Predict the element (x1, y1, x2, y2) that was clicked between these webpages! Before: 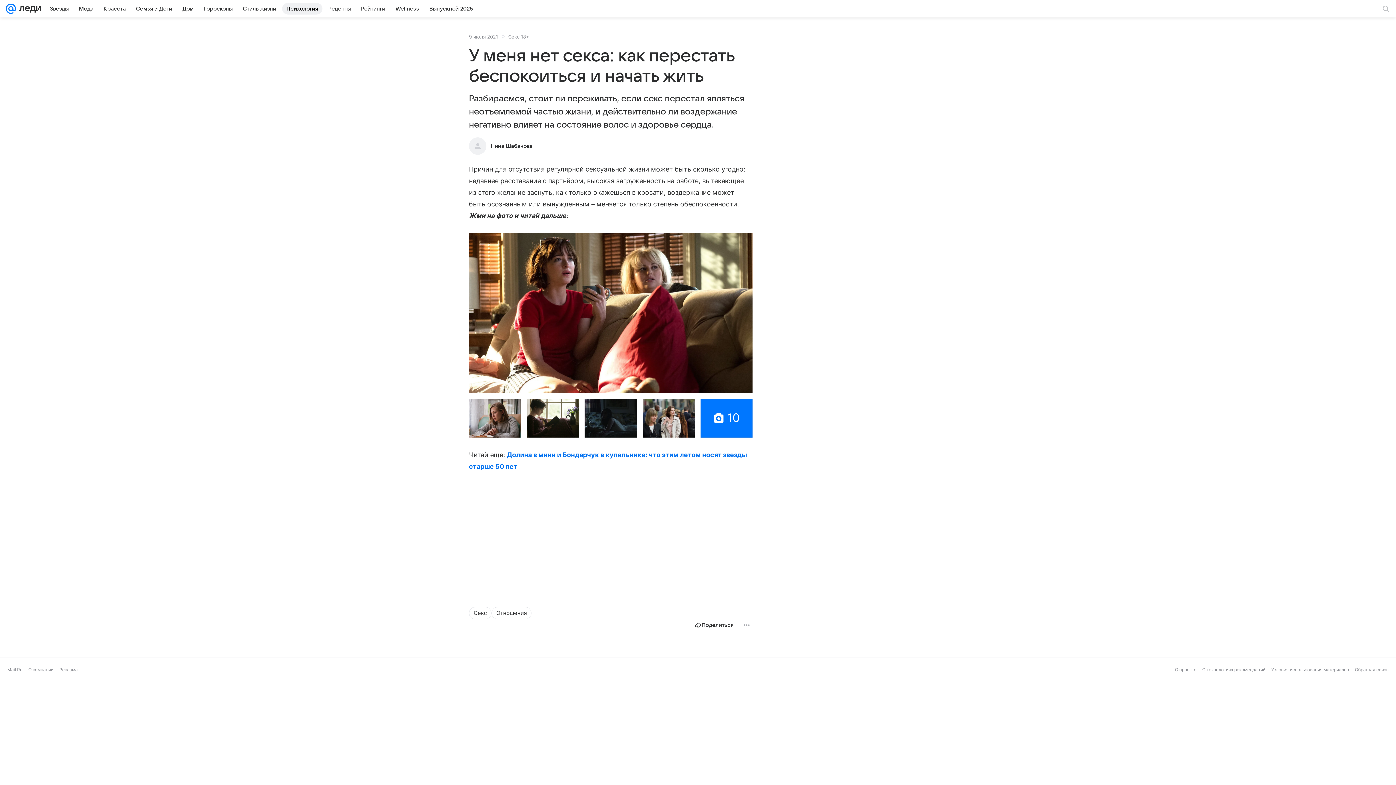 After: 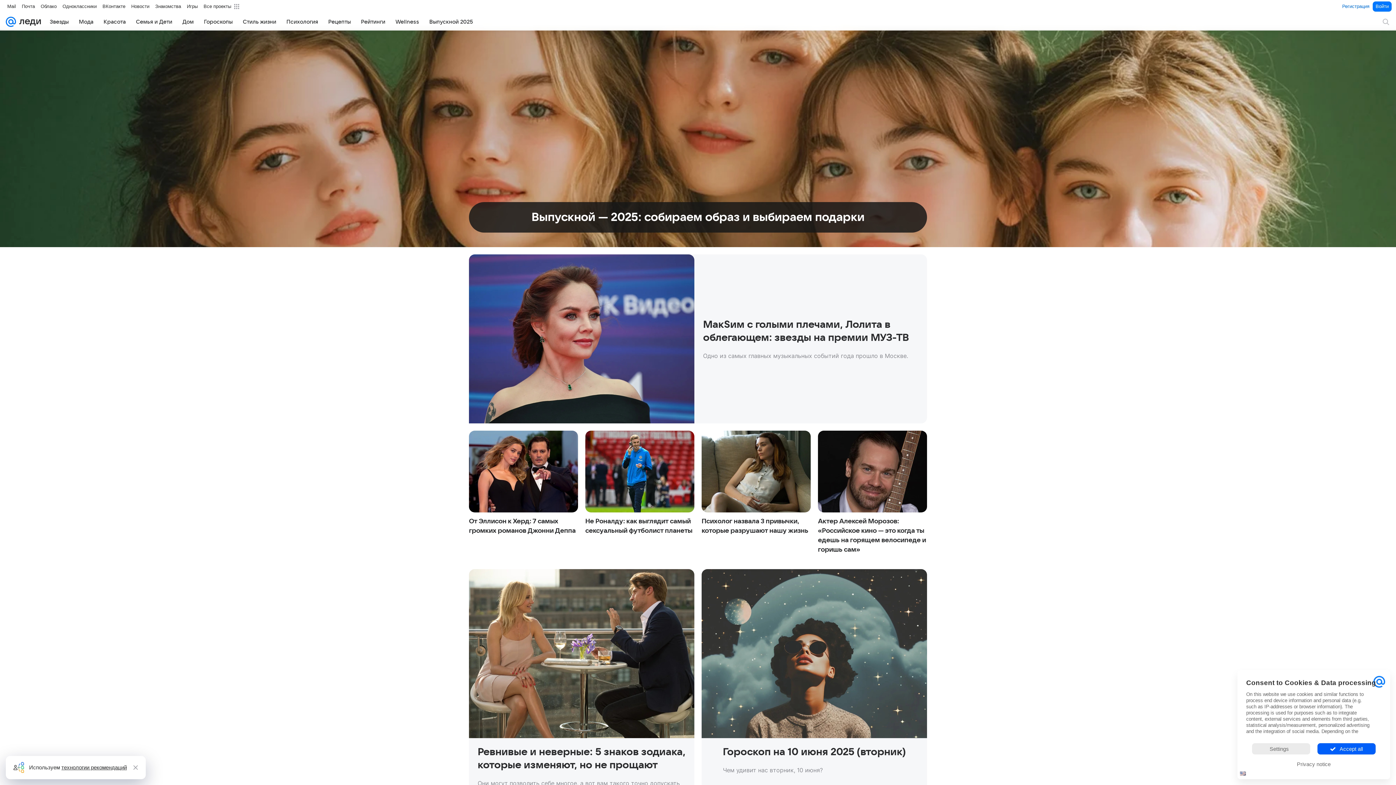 Action: bbox: (16, 0, 41, 17)